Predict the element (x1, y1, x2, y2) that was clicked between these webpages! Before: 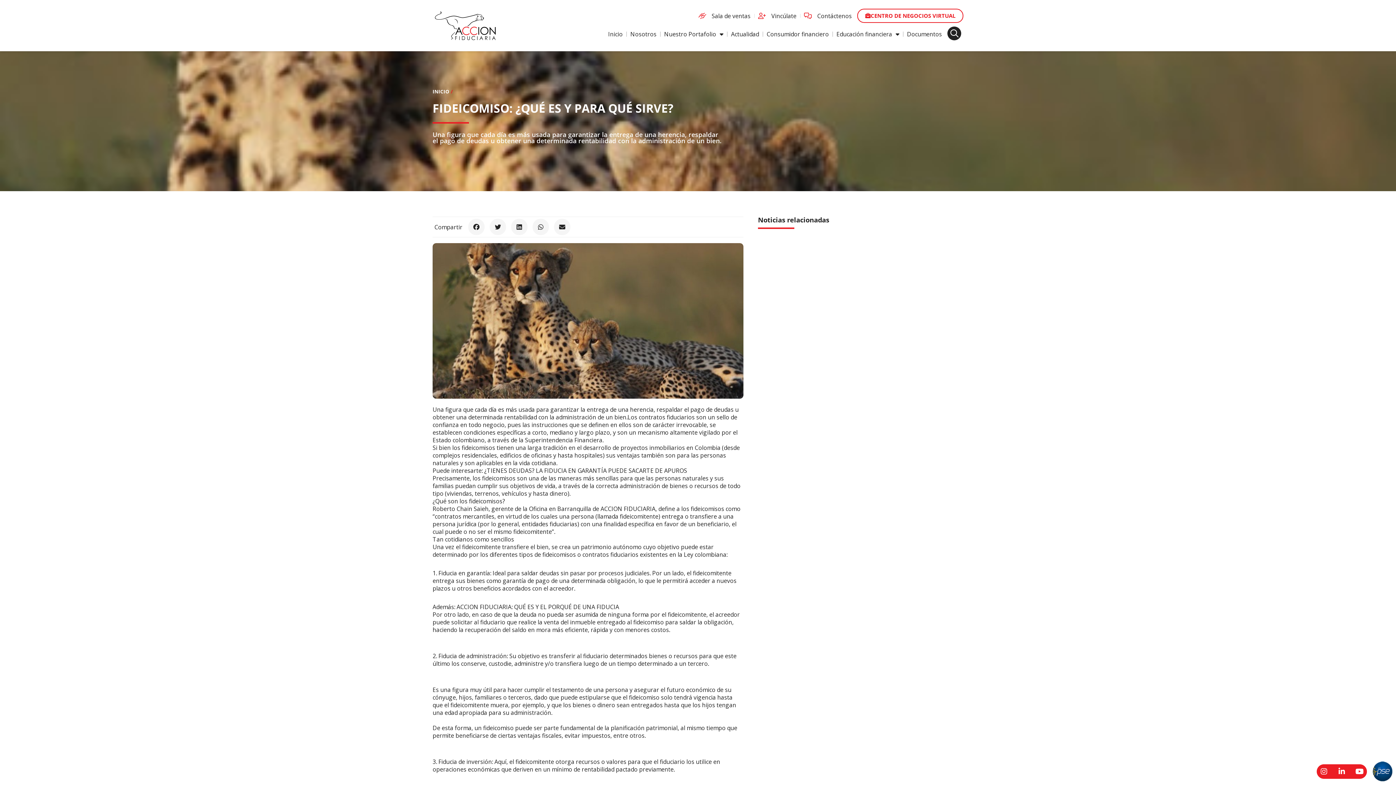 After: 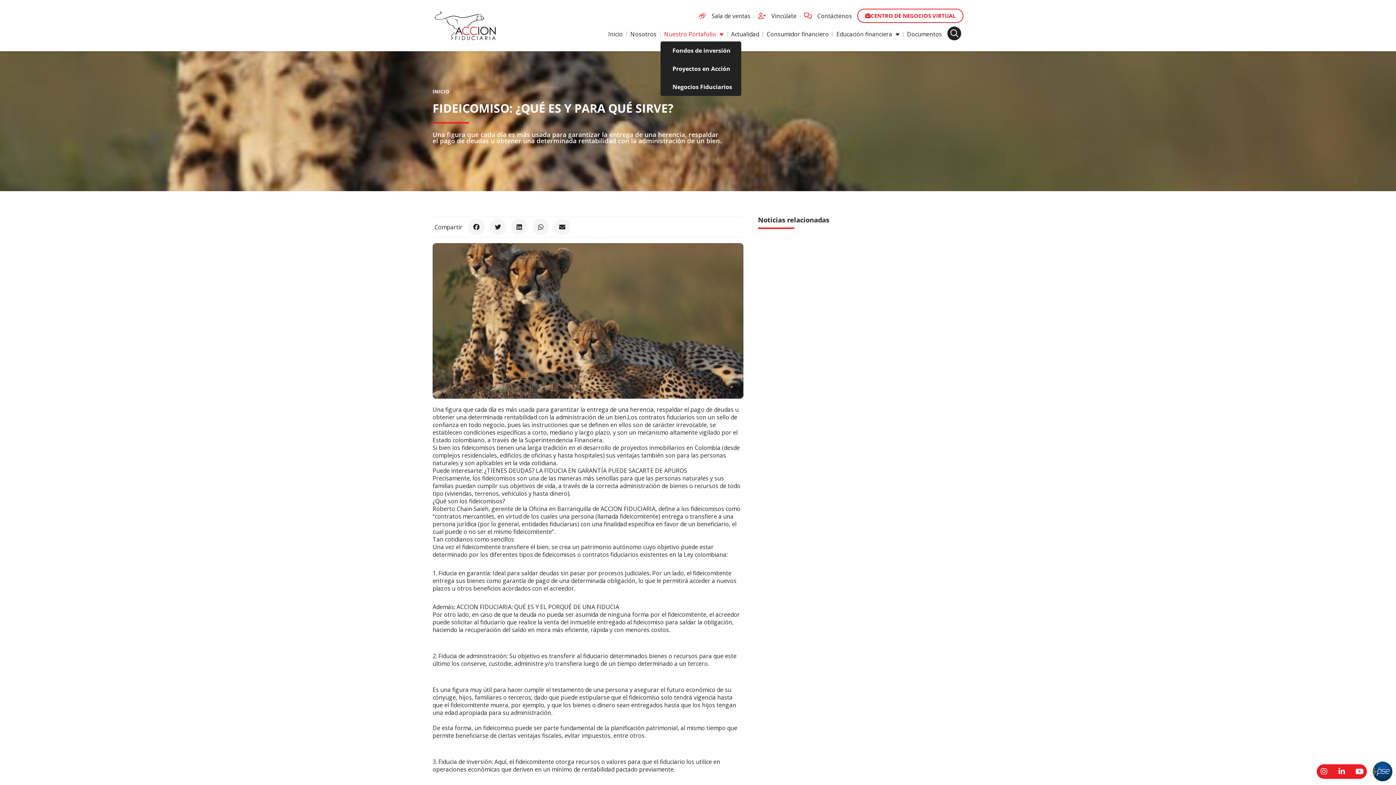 Action: label: Nuestro Portafolio bbox: (660, 26, 727, 41)